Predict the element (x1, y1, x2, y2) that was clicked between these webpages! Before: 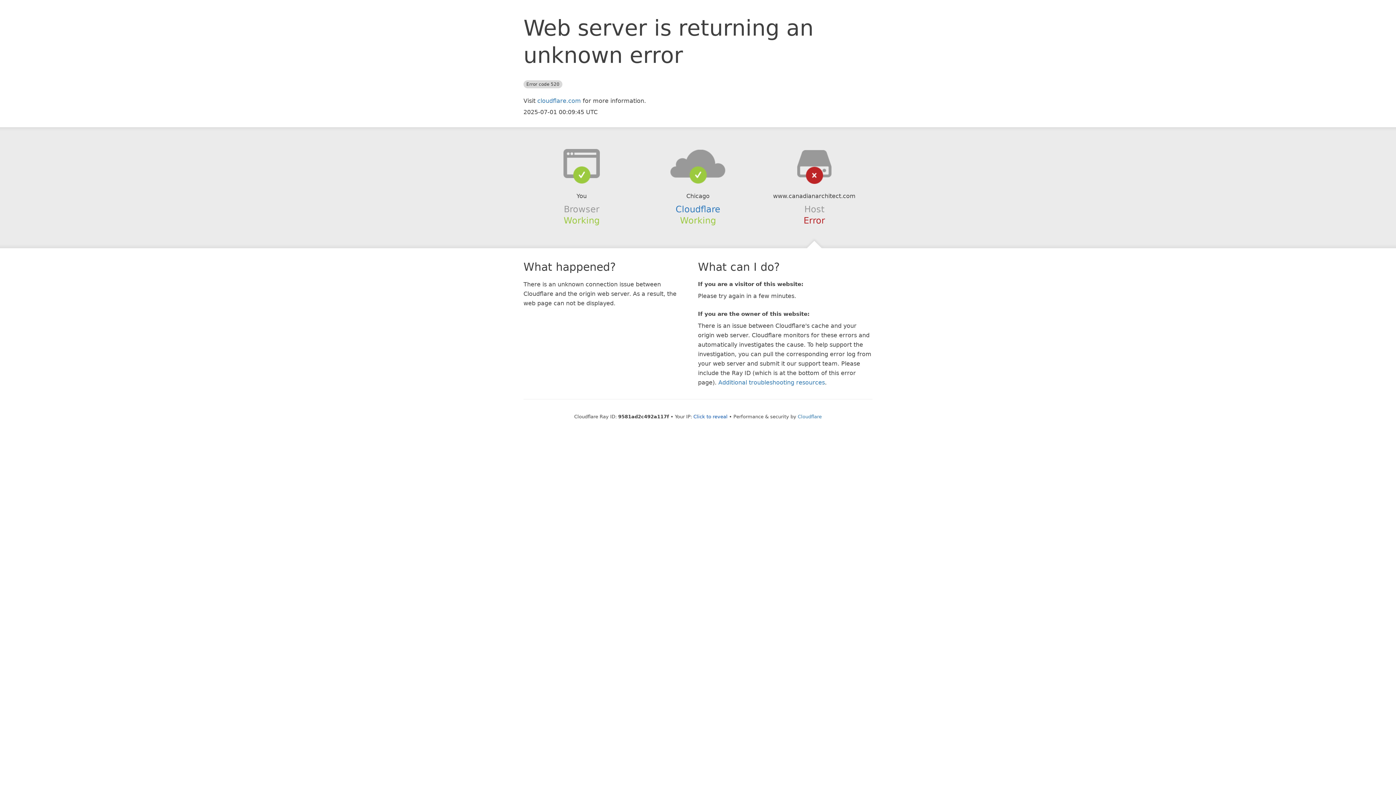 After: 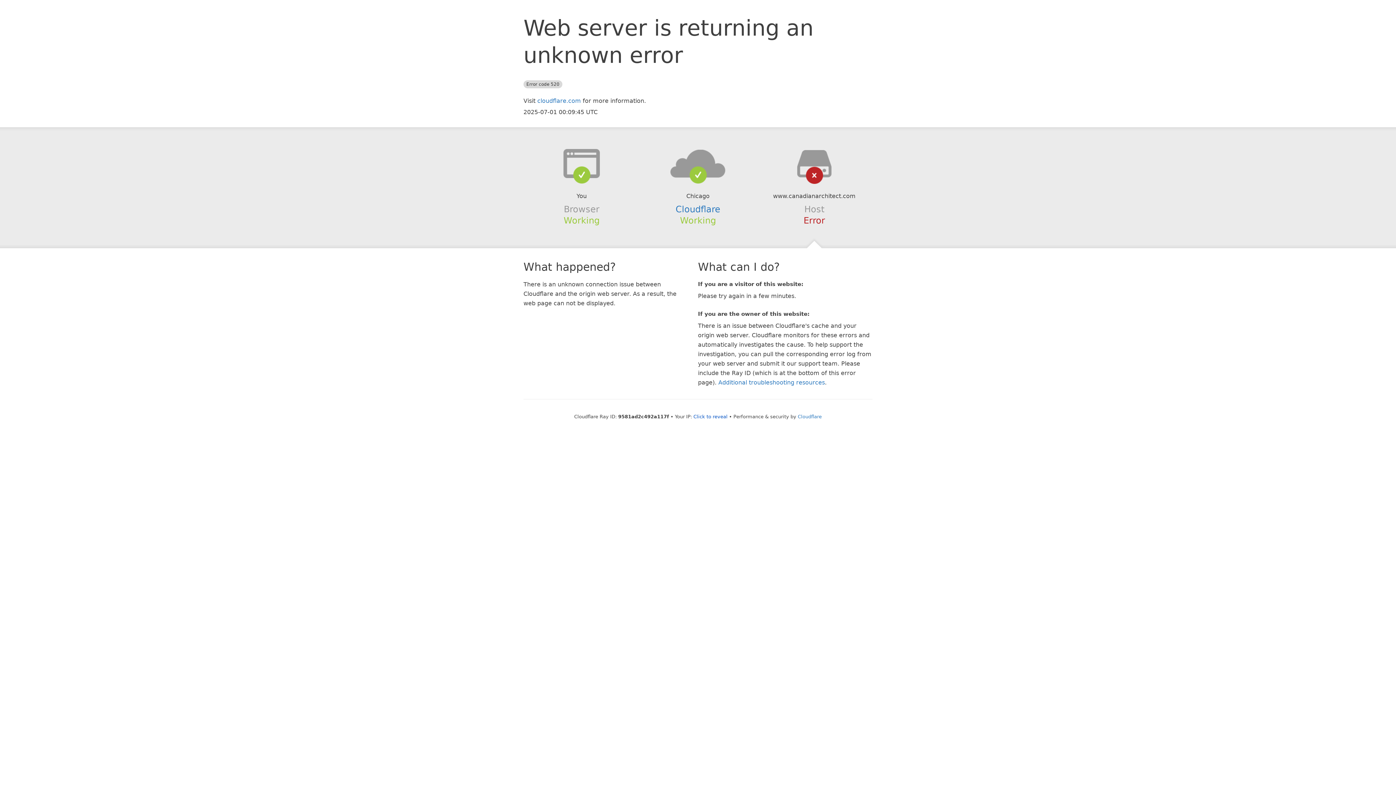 Action: bbox: (639, 148, 756, 178)